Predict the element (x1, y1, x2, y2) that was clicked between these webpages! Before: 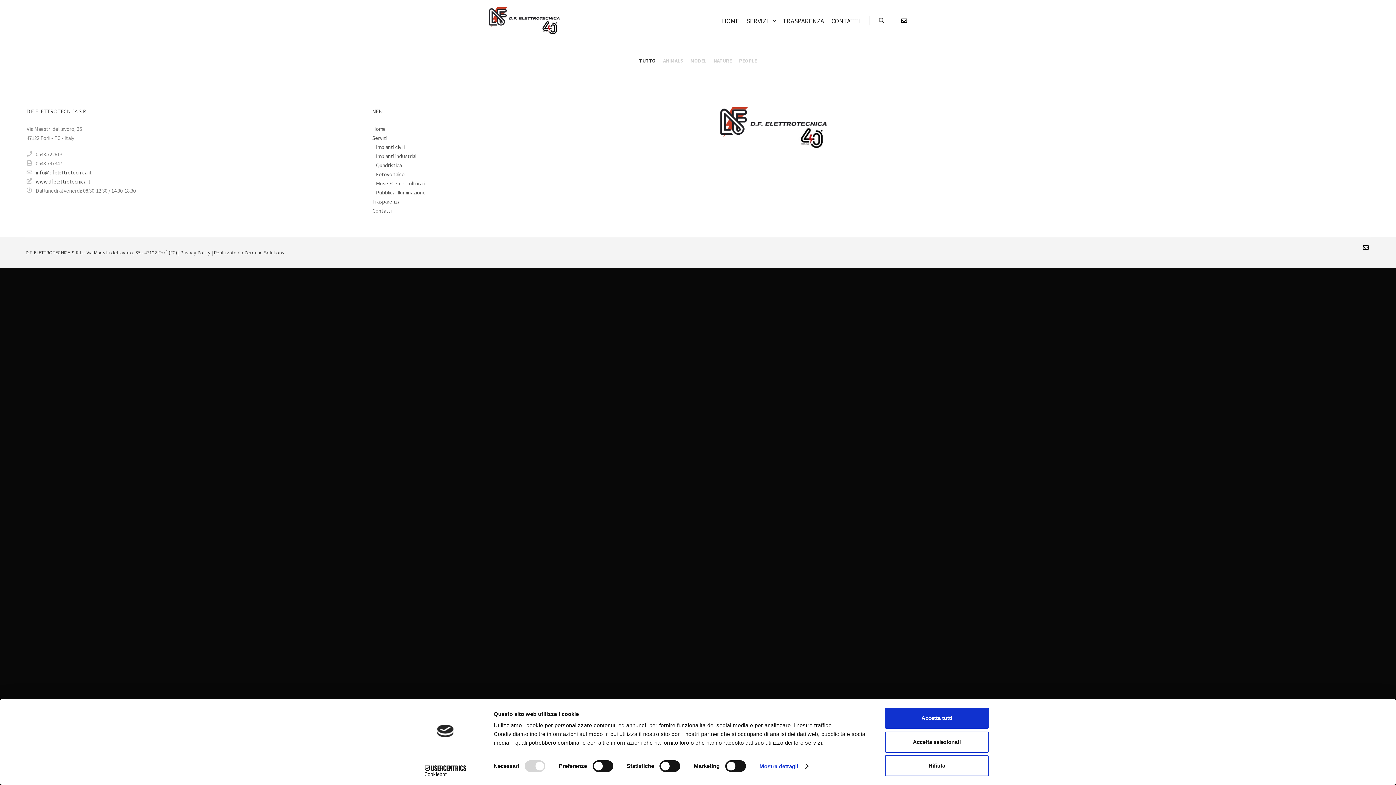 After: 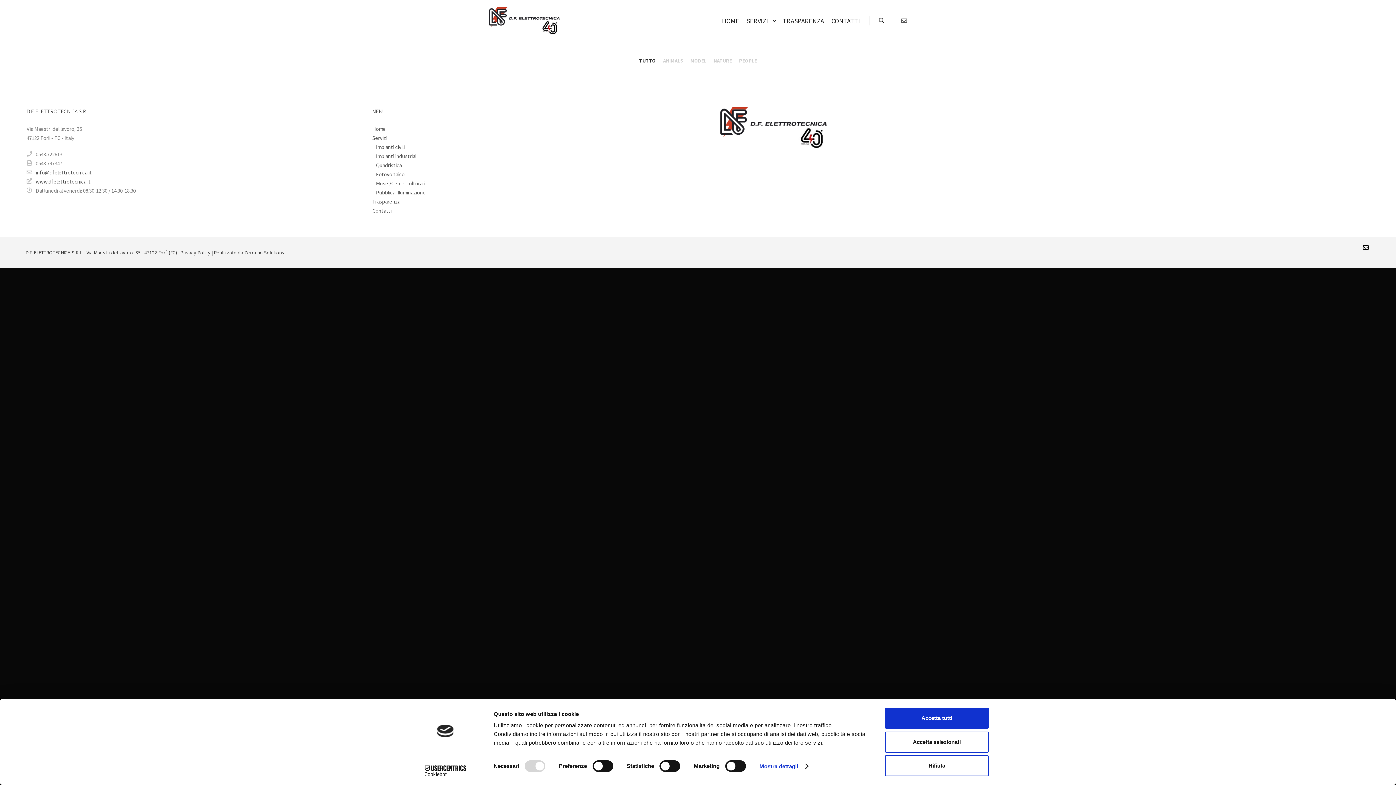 Action: bbox: (899, 16, 909, 25)